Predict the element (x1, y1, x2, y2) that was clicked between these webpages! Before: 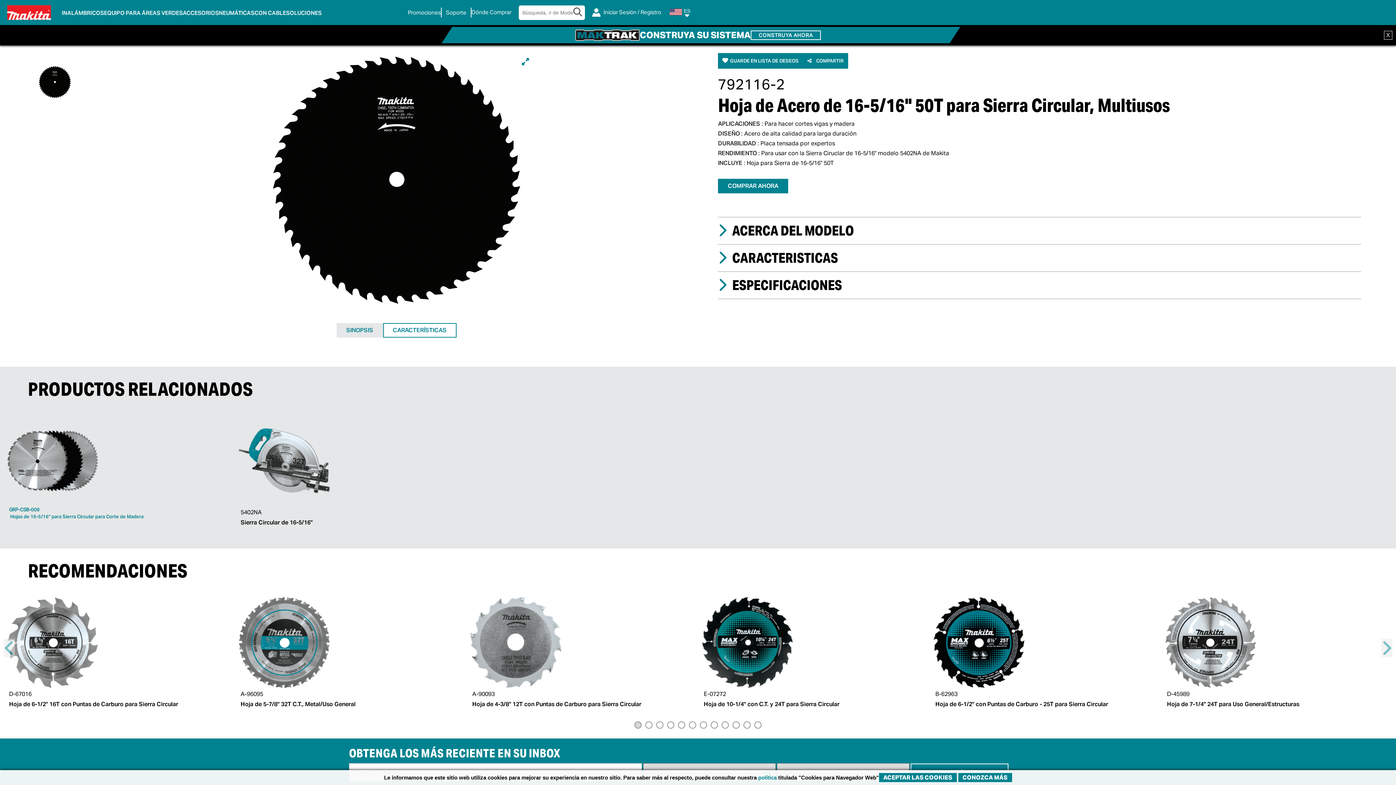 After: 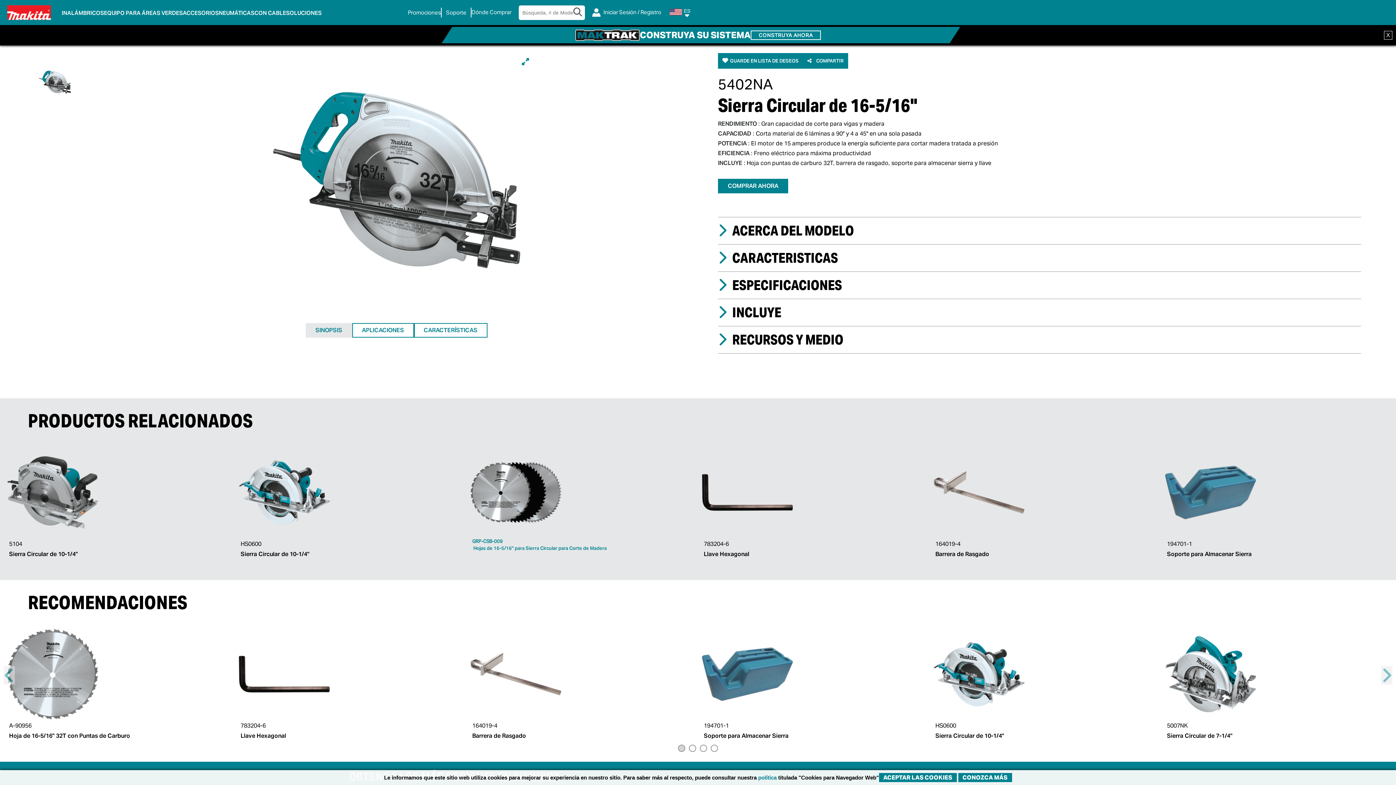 Action: label: 5402NA
Sierra Circular de 16-5/16" bbox: (235, 415, 466, 526)